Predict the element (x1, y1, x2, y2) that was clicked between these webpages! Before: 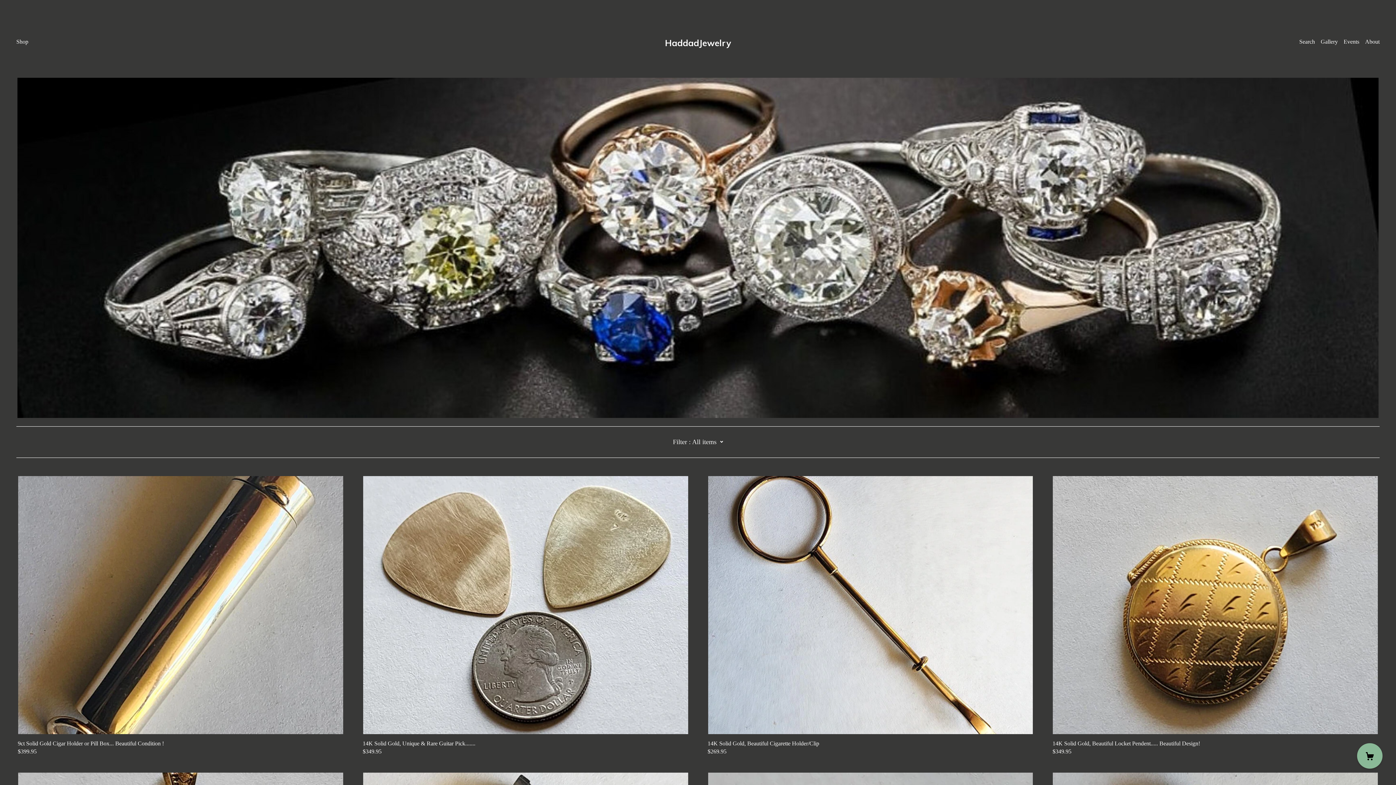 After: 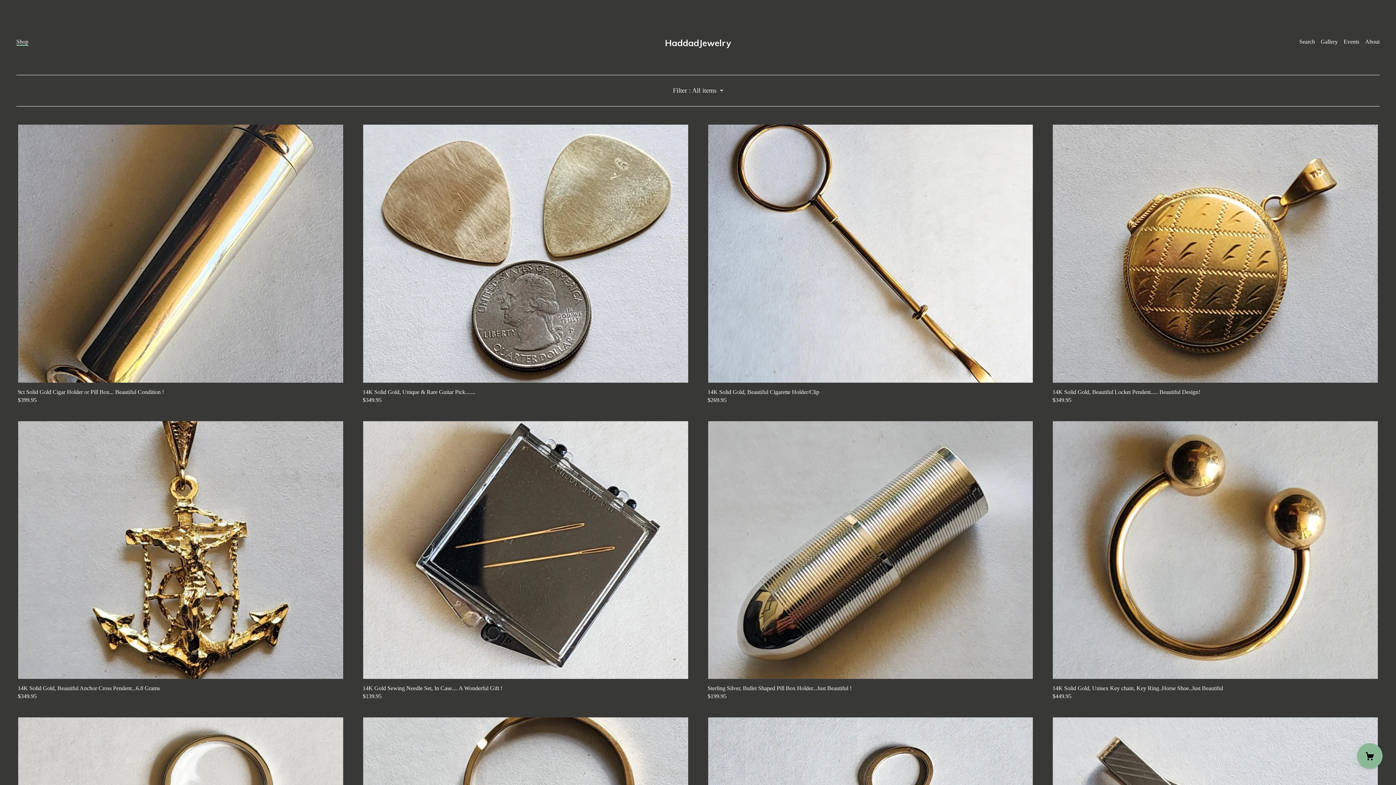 Action: label: Shop bbox: (16, 38, 28, 44)